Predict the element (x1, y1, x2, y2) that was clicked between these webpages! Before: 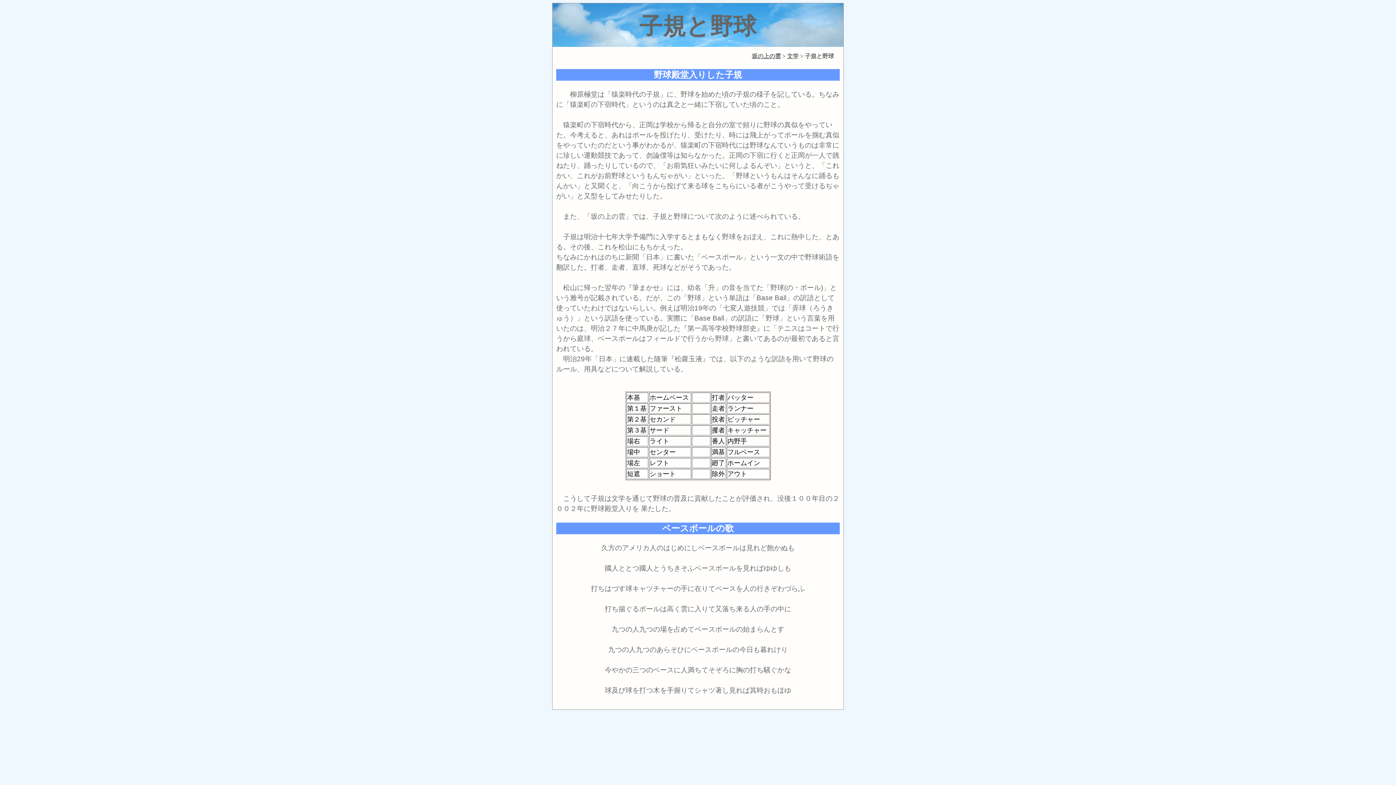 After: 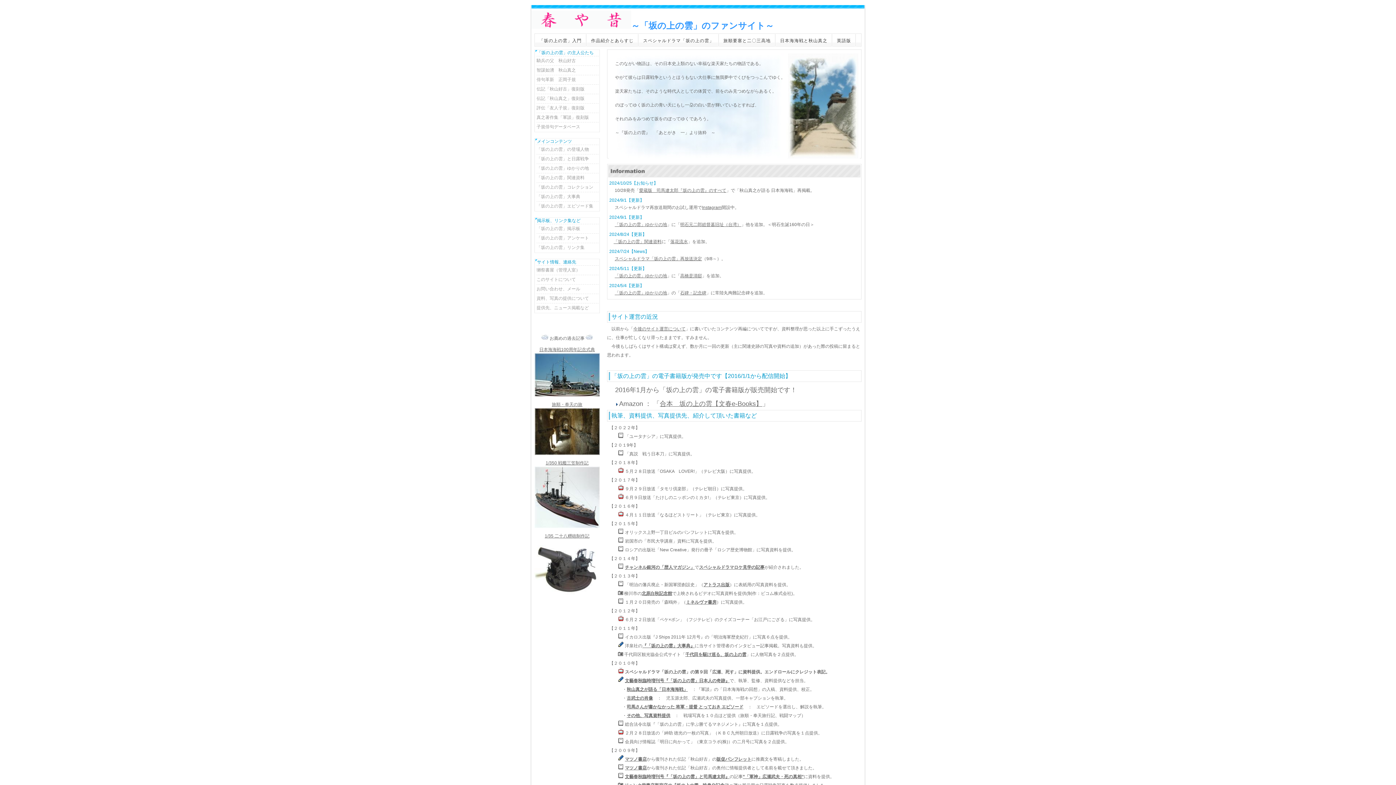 Action: label: 坂の上の雲 bbox: (752, 53, 781, 59)